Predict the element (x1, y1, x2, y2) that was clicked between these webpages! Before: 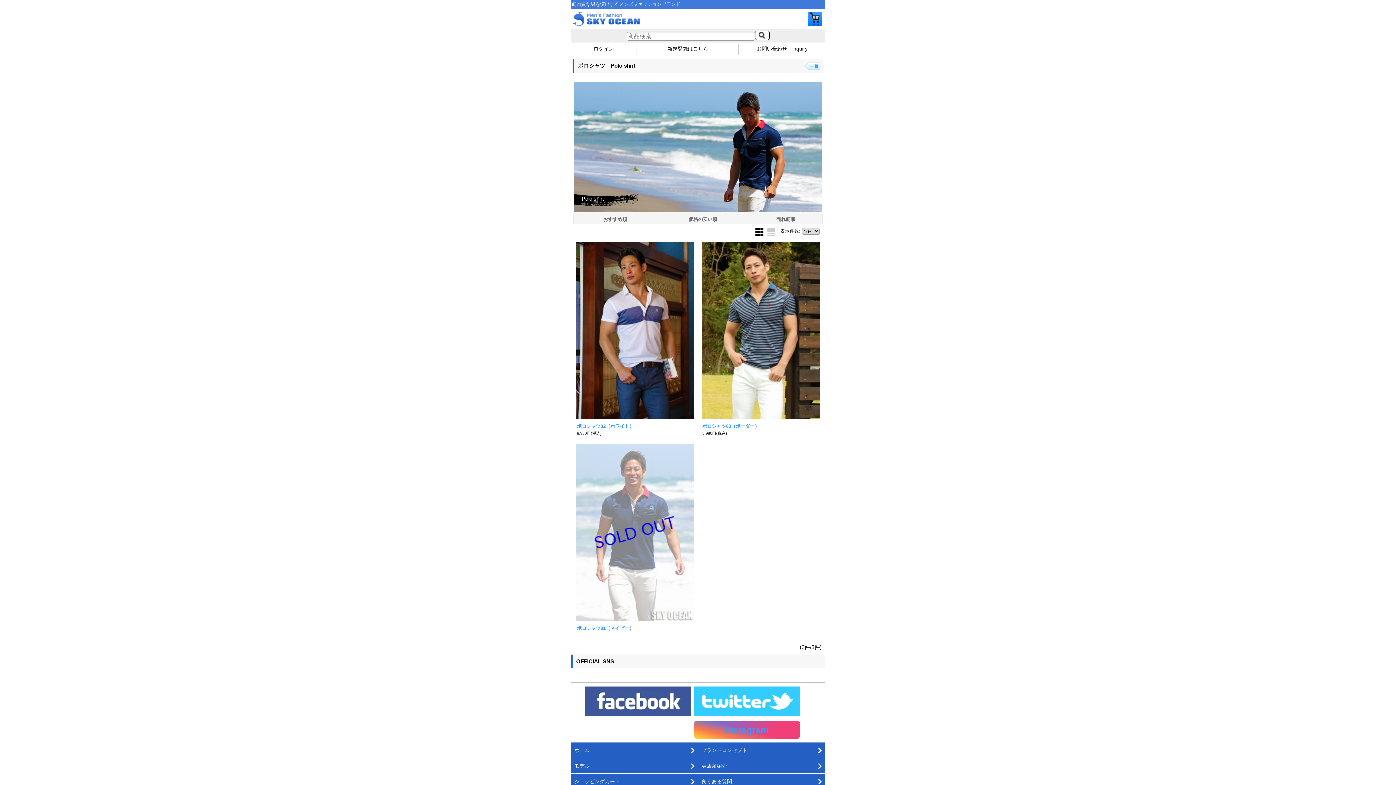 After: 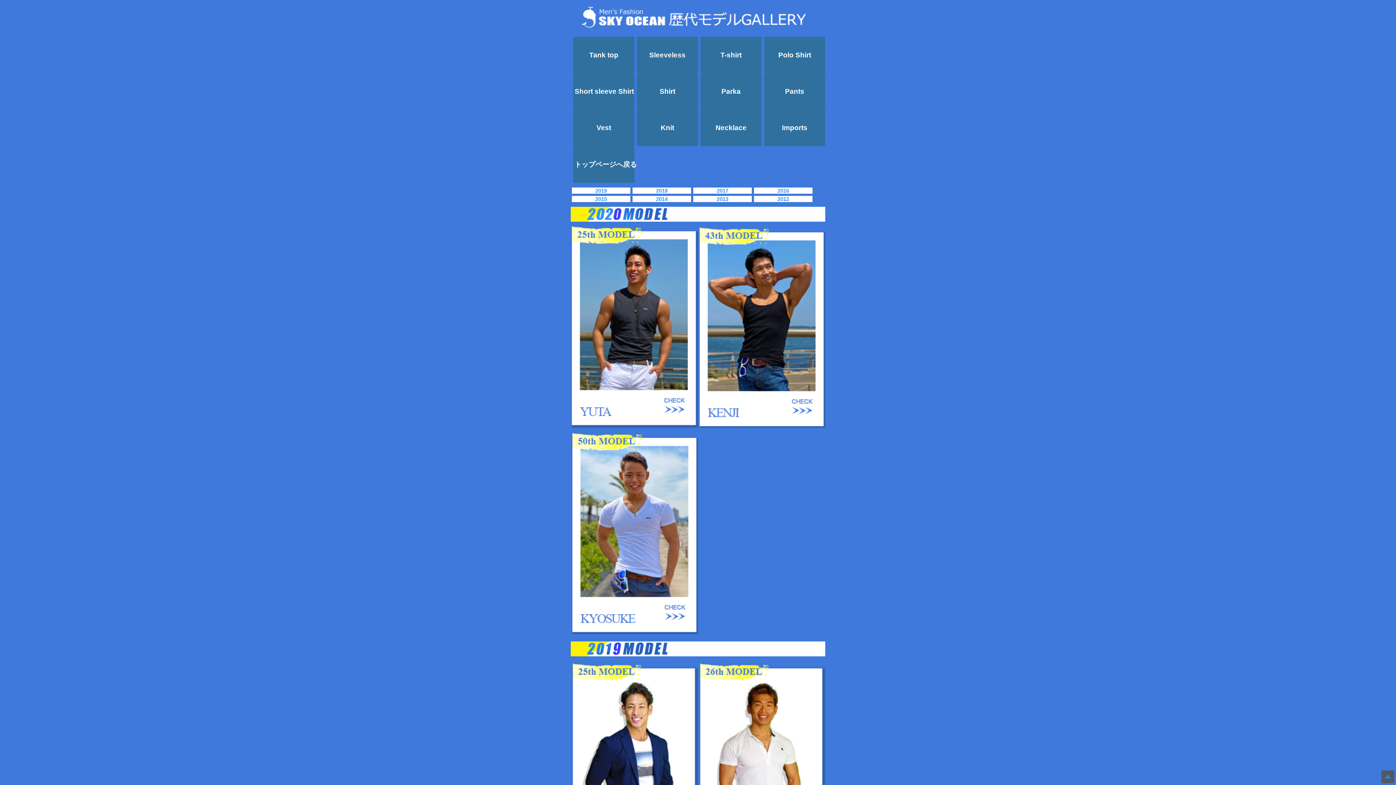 Action: bbox: (570, 763, 698, 769) label: モデル